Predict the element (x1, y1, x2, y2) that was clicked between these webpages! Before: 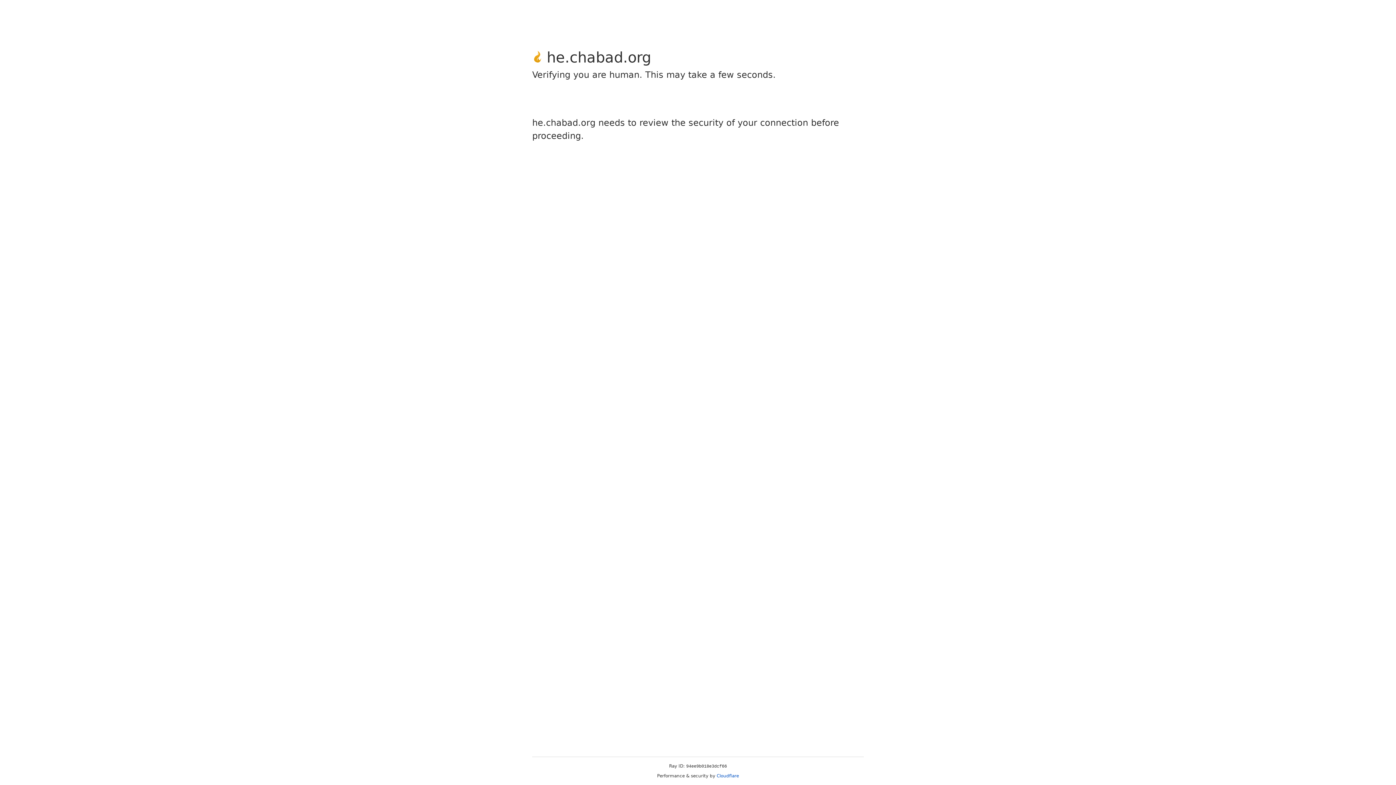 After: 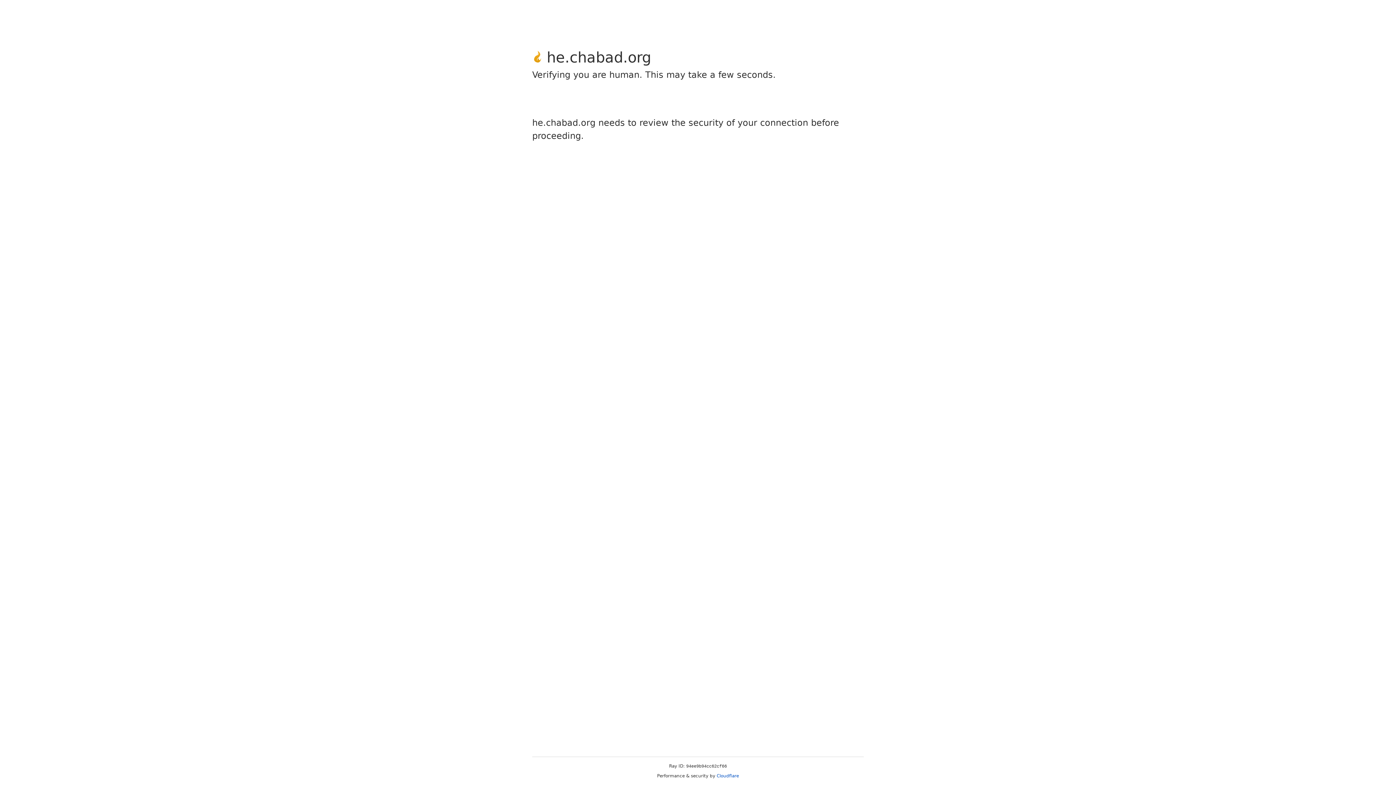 Action: label: Cloudflare bbox: (716, 773, 739, 778)